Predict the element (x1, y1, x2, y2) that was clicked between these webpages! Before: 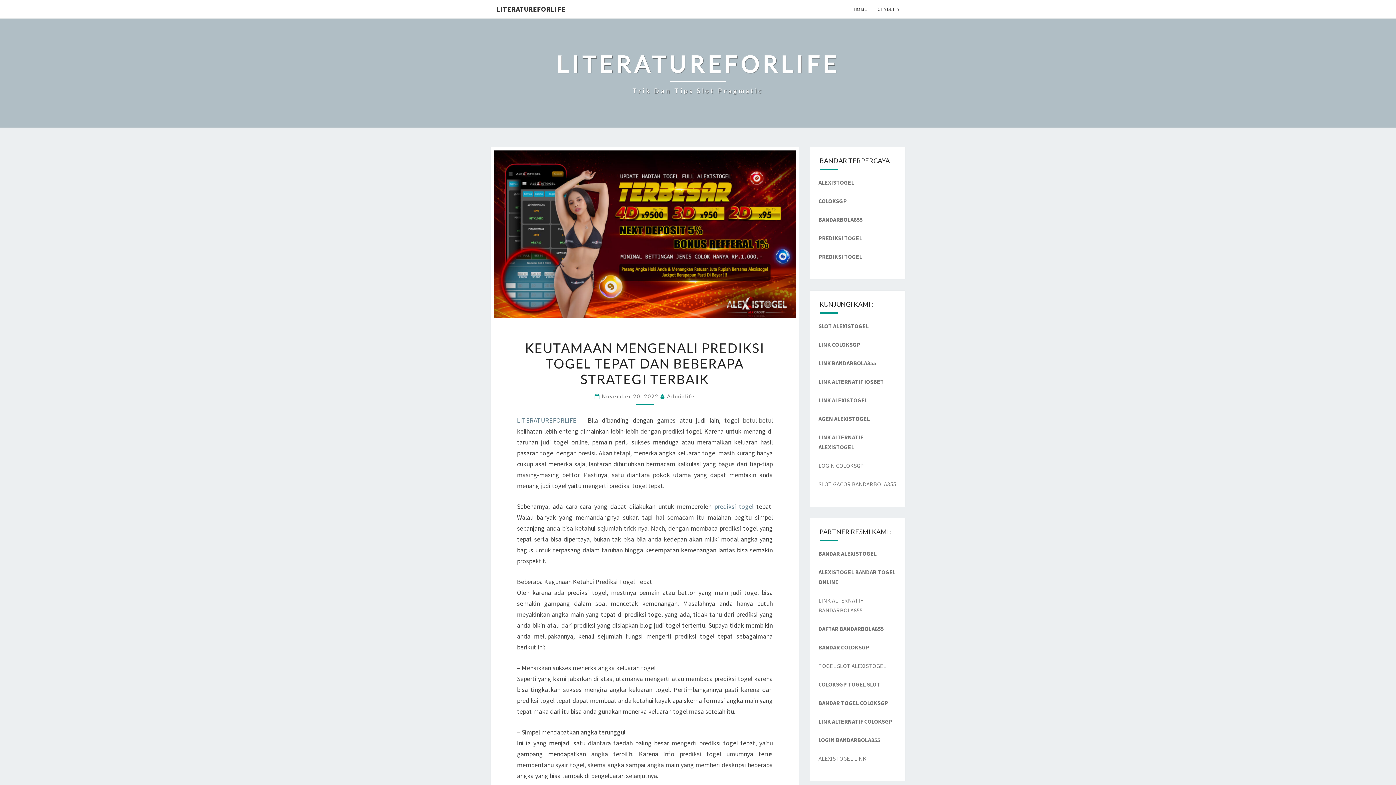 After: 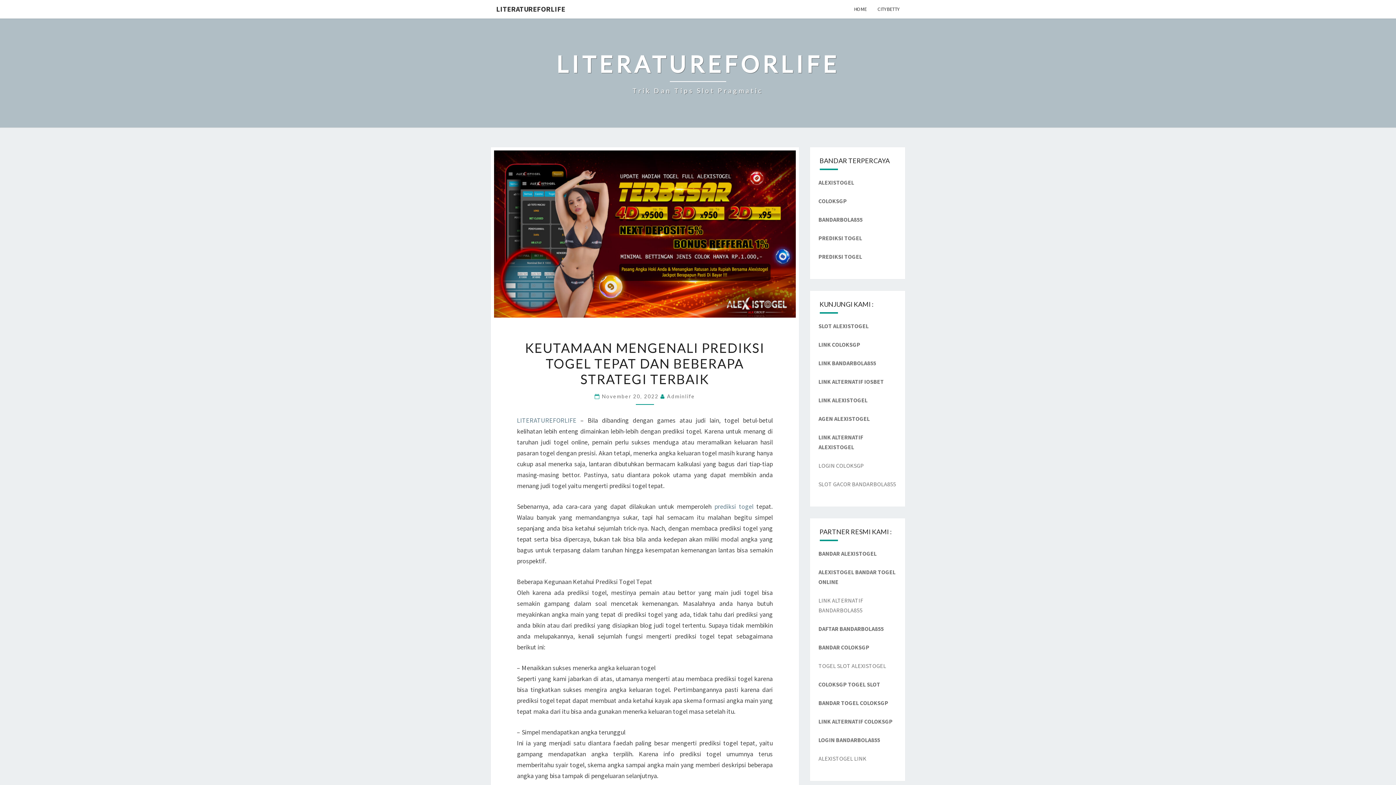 Action: label: November 20, 2022  bbox: (602, 393, 660, 399)